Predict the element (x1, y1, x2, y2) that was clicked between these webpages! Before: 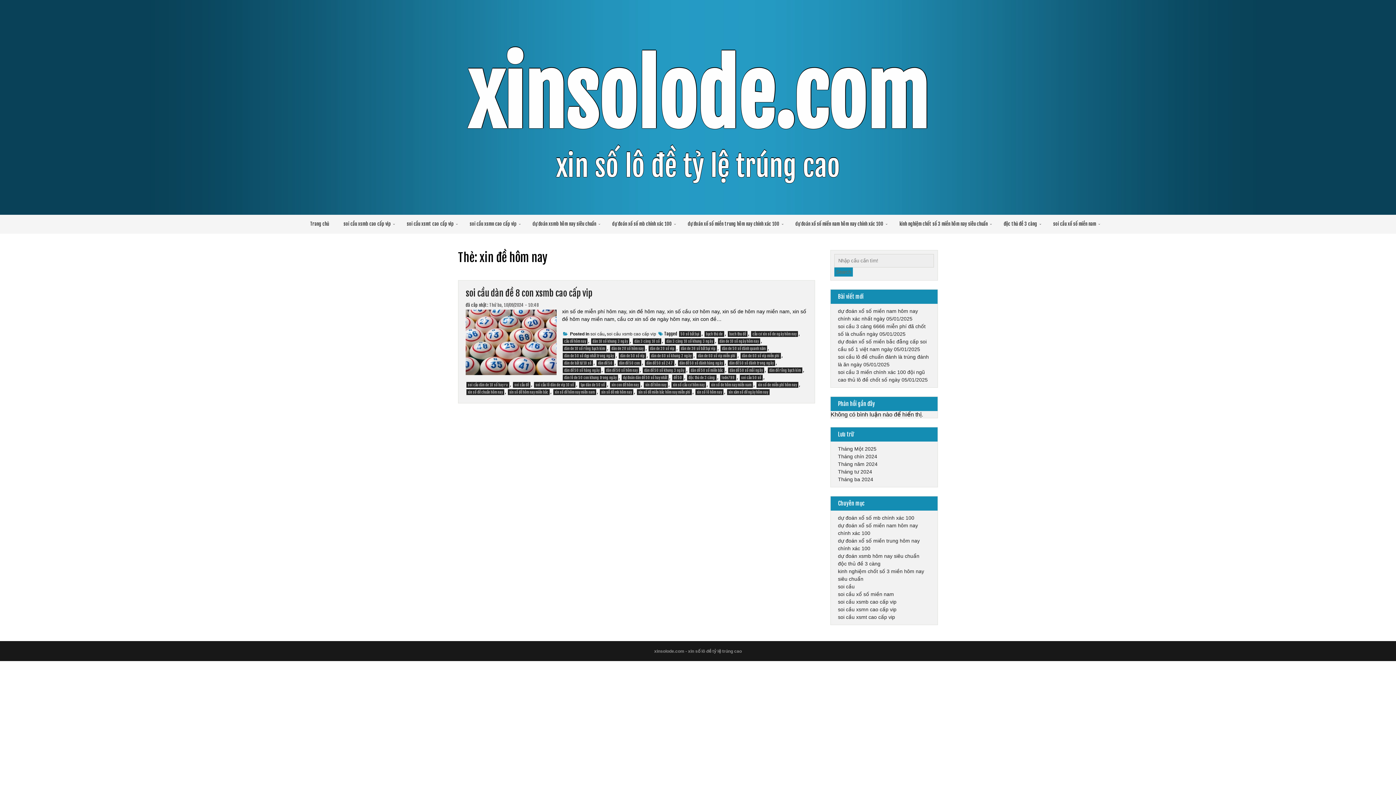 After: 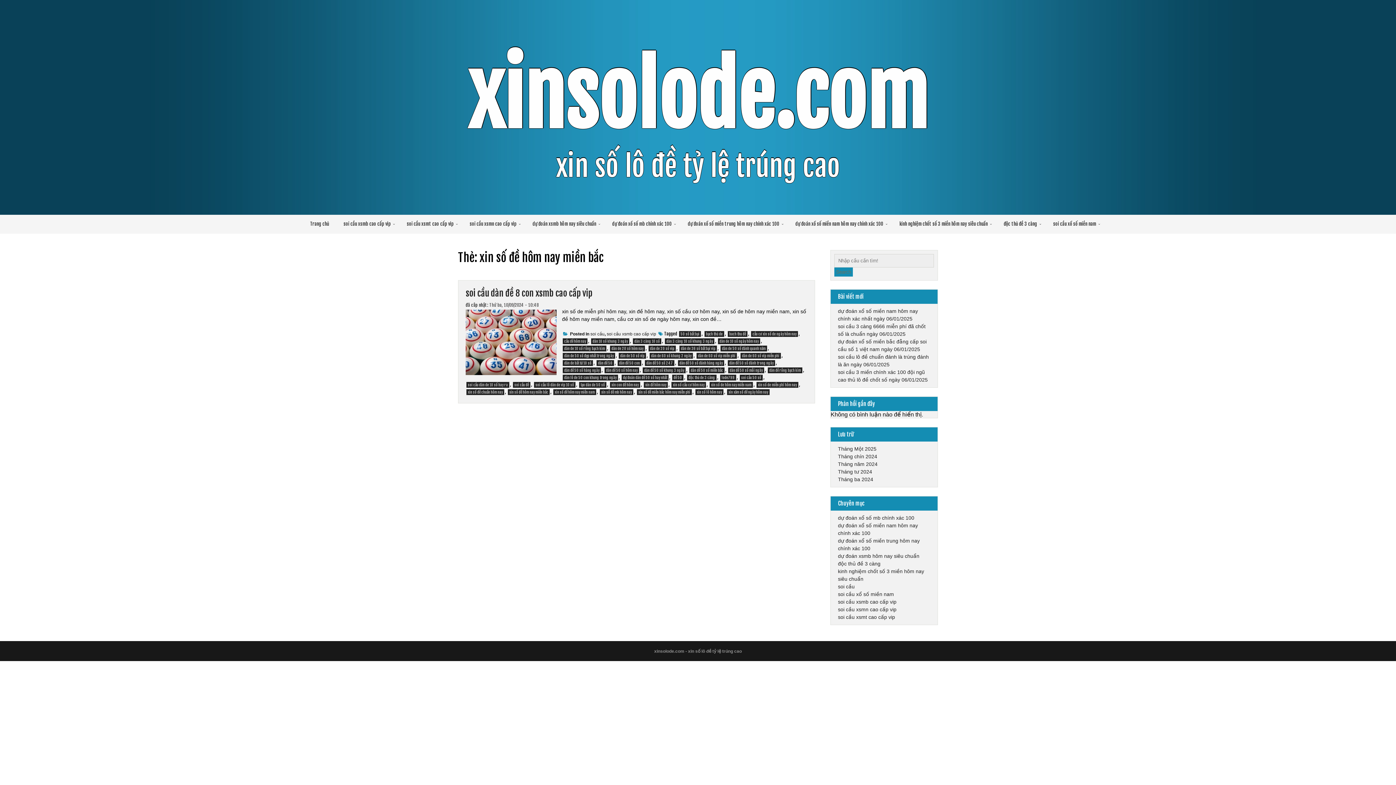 Action: bbox: (508, 389, 549, 395) label: xin số đề hôm nay miền bắc